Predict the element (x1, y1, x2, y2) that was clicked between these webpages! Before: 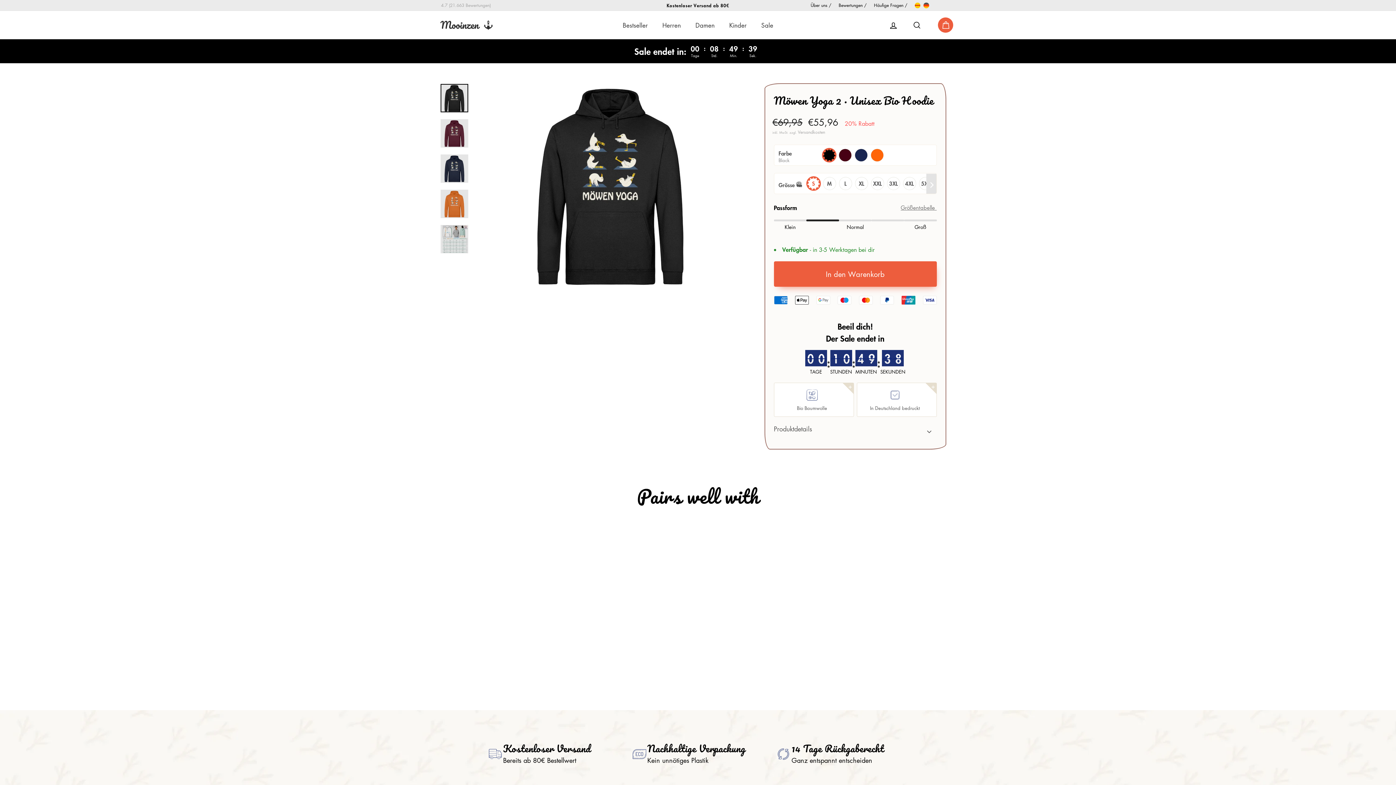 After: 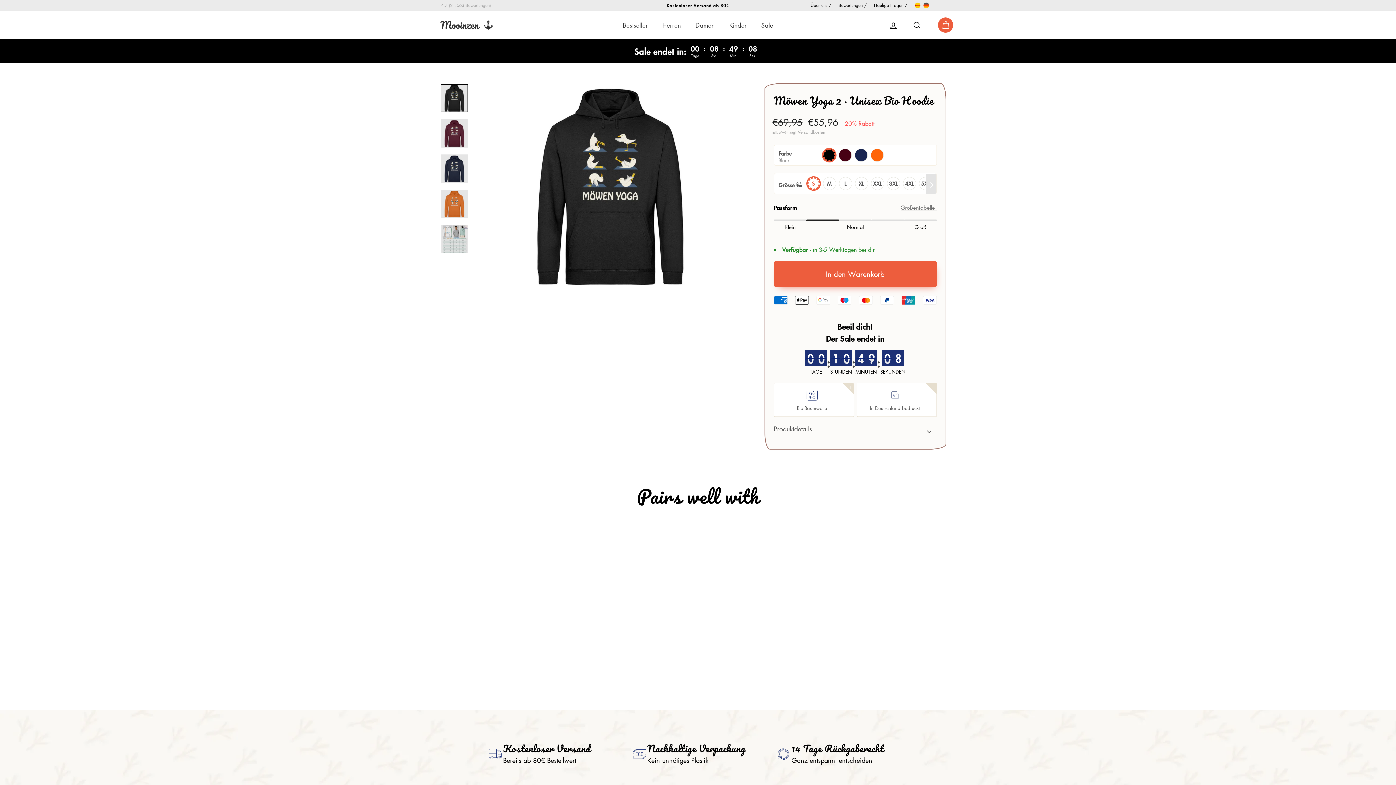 Action: bbox: (460, 657, 467, 664) label: Möwen Yoga 2 · Unisex Bio Hoodie - Black